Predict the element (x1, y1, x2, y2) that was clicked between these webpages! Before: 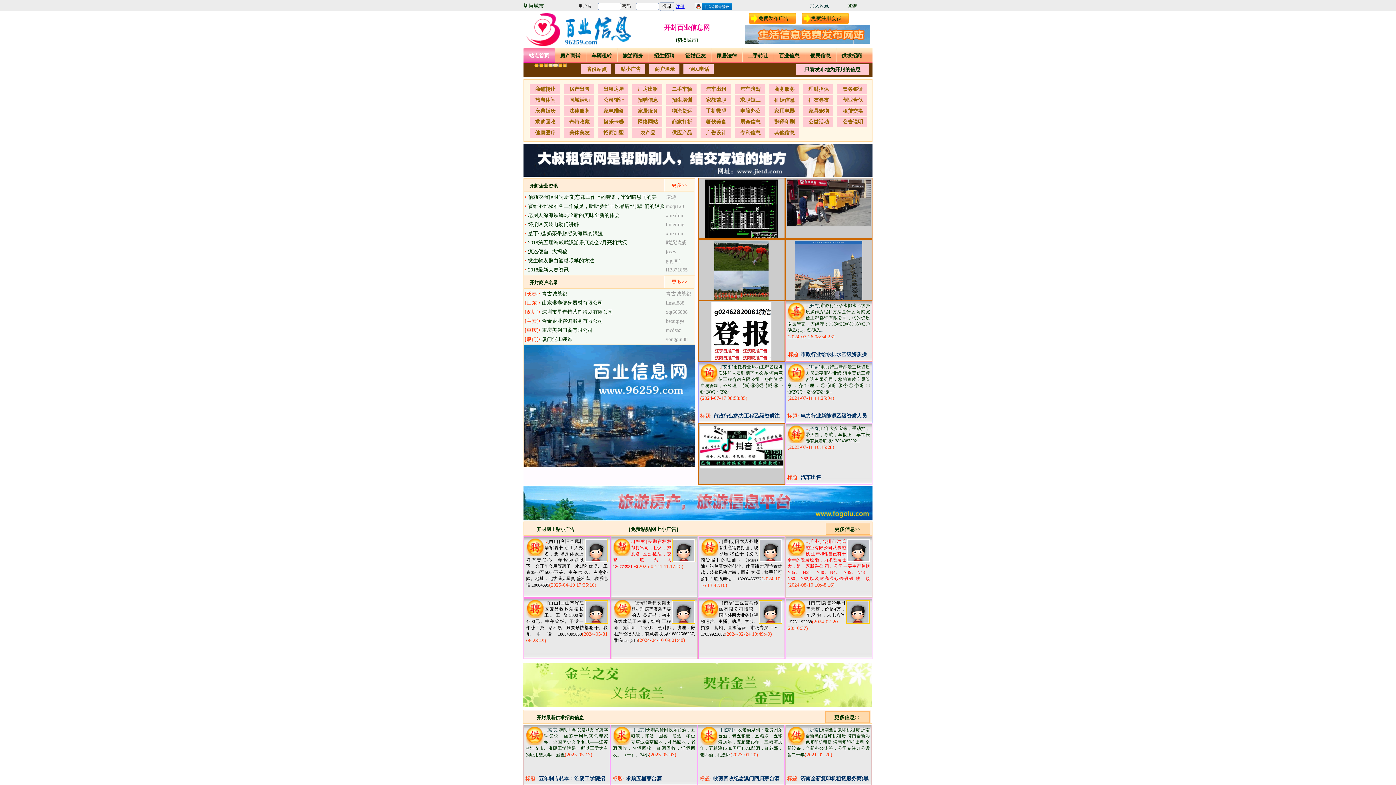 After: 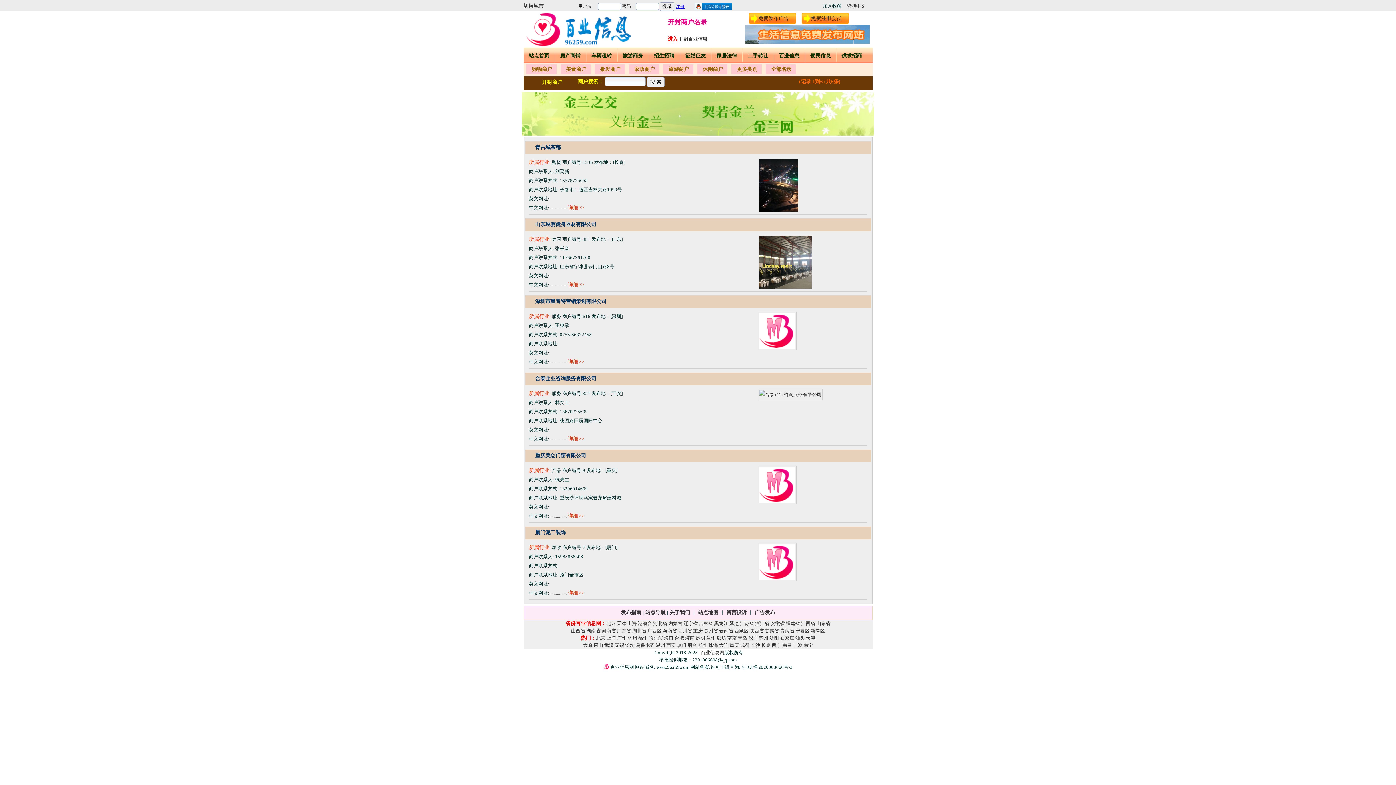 Action: label: 更多>> bbox: (671, 278, 687, 284)